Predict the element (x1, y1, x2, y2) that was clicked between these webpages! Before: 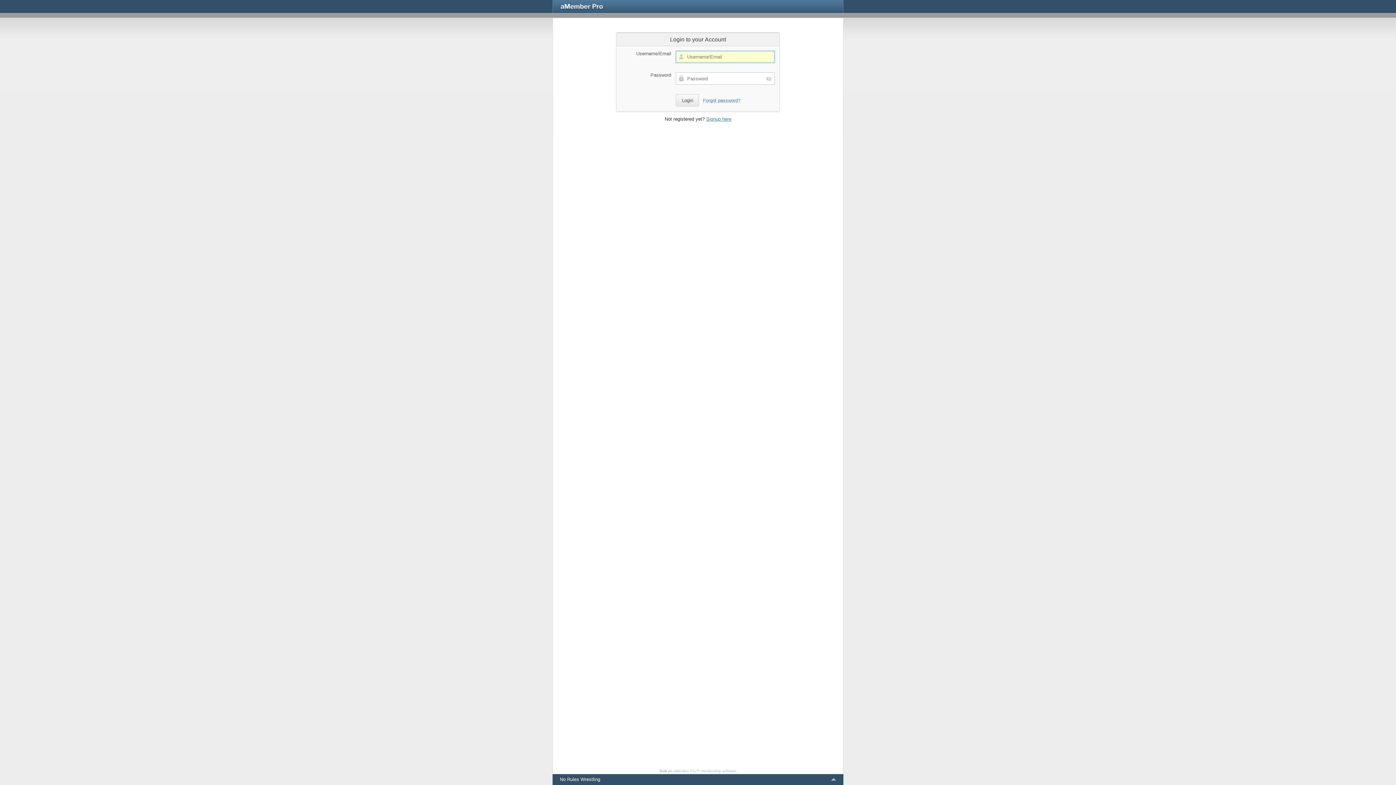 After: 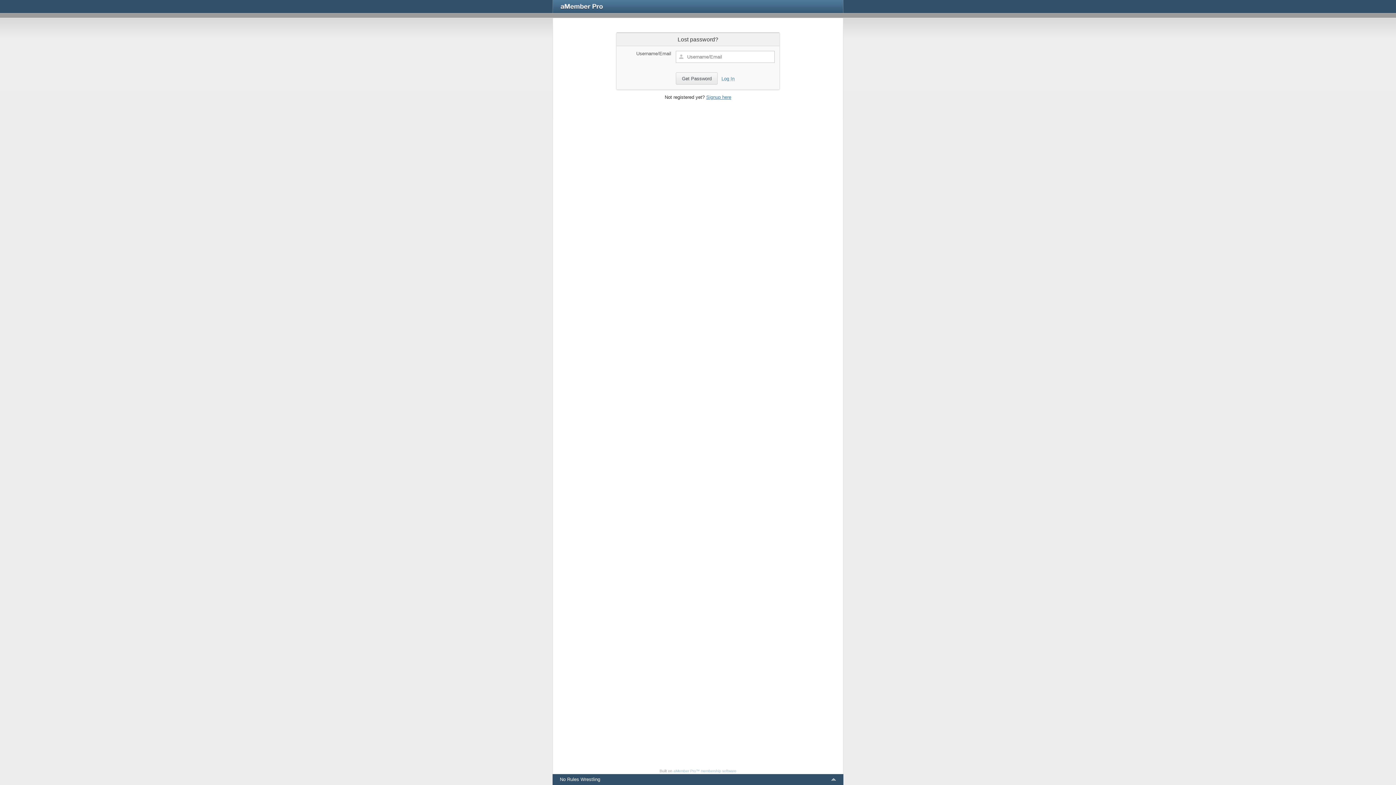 Action: label: Forgot password? bbox: (703, 97, 740, 103)